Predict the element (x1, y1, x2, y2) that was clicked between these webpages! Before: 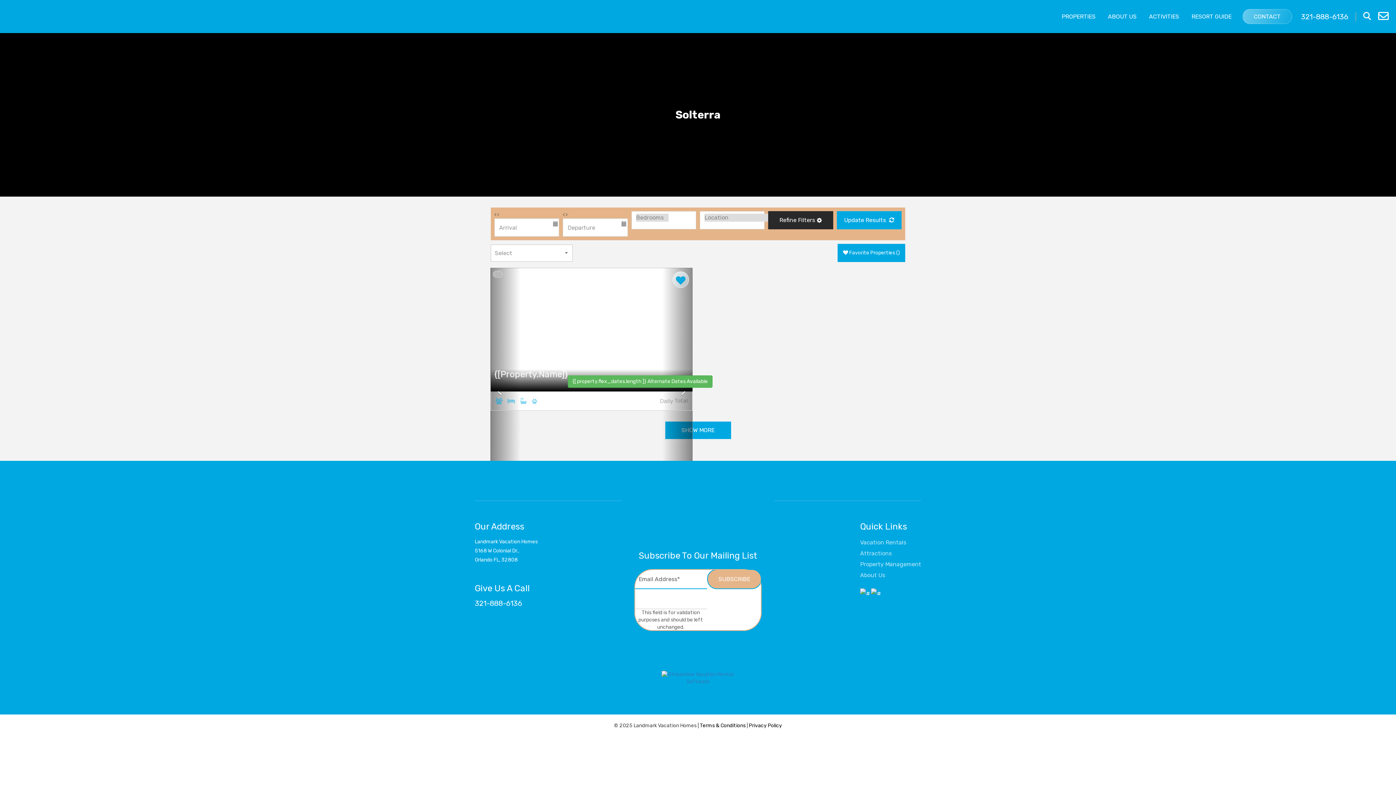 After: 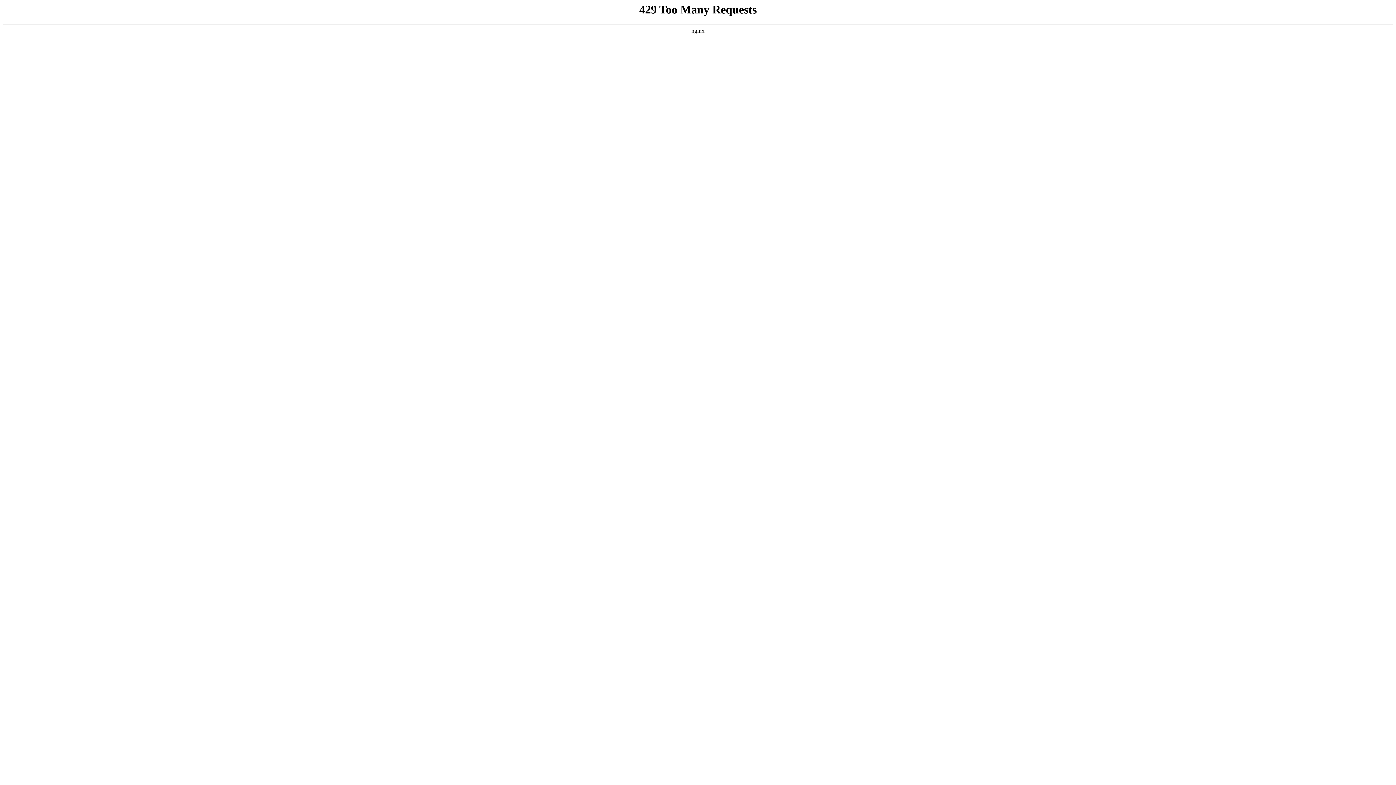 Action: label: Privacy Policy bbox: (749, 722, 782, 729)